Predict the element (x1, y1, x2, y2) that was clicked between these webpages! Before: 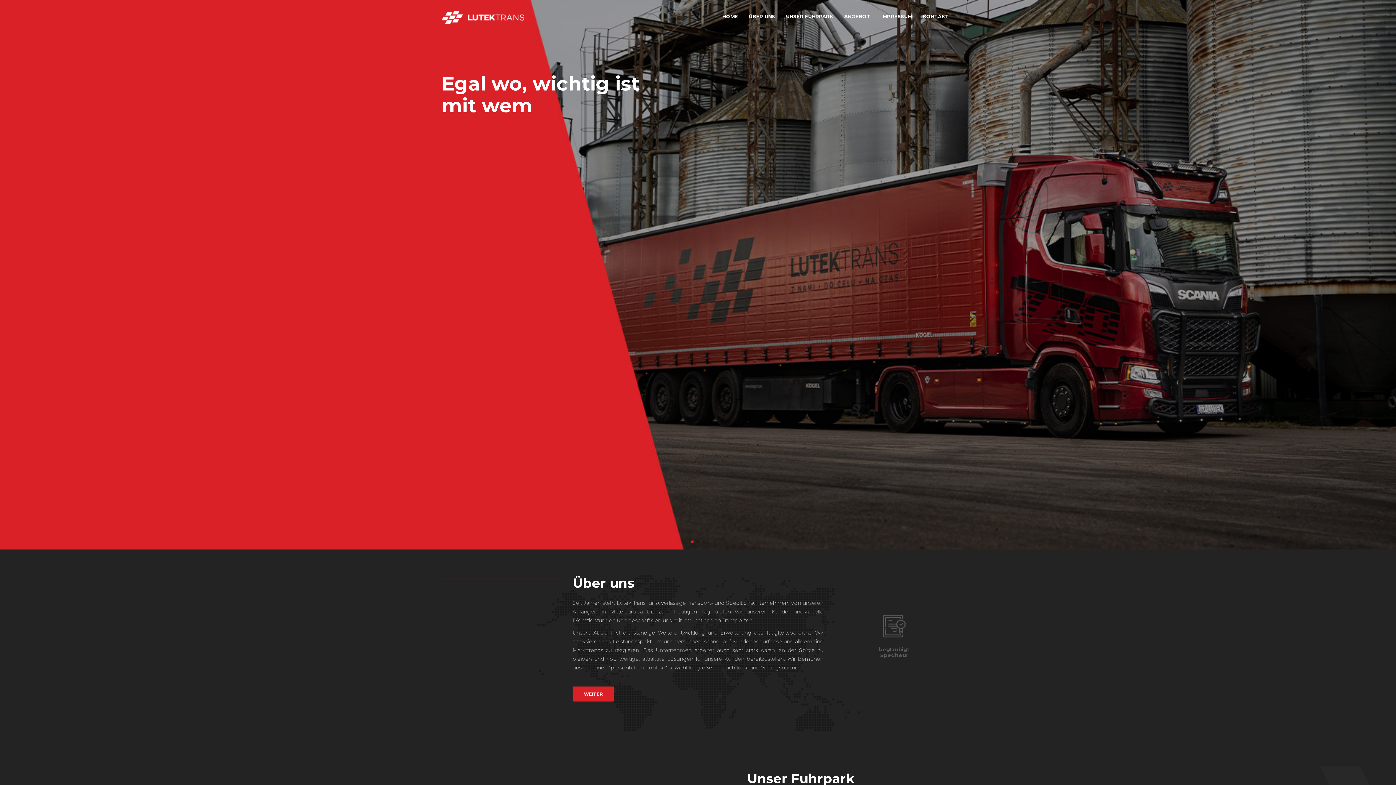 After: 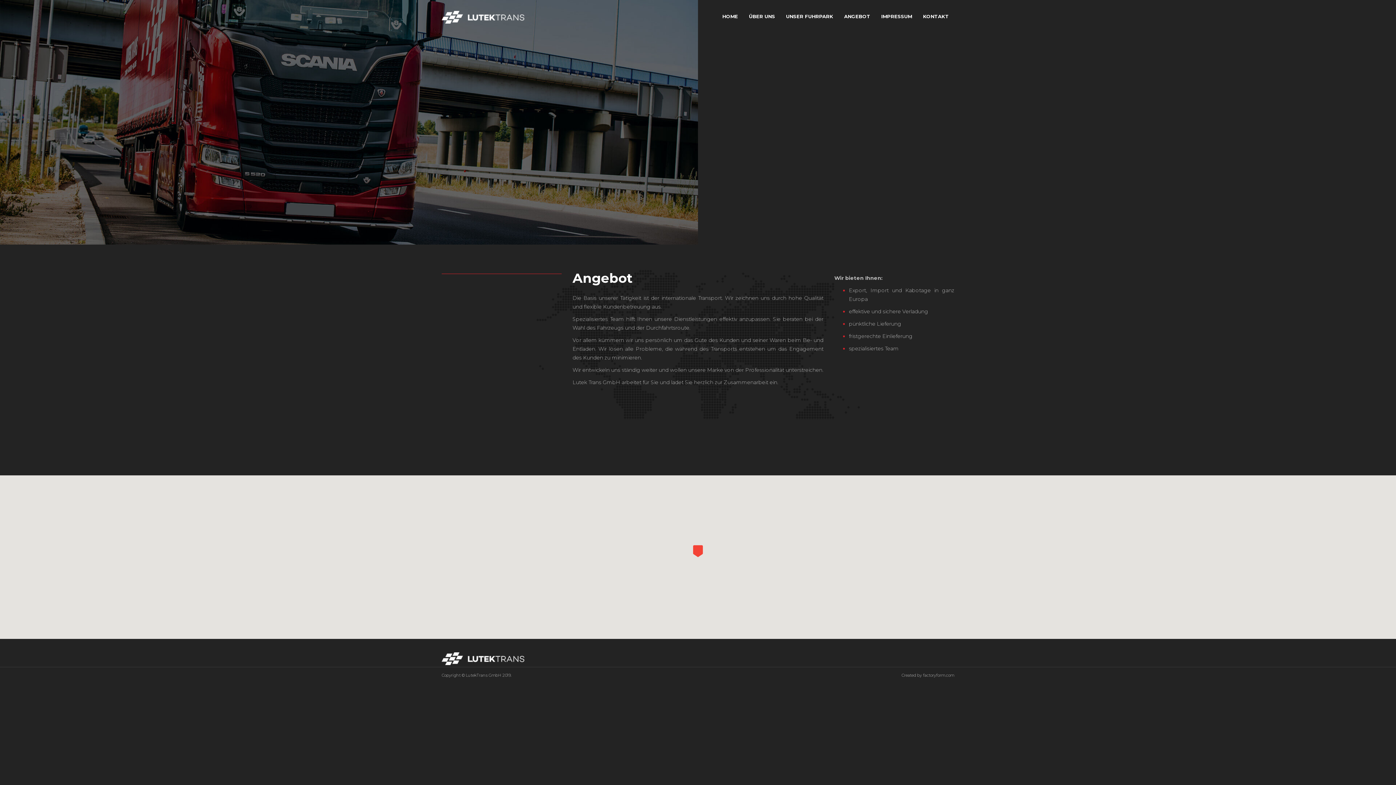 Action: bbox: (838, 3, 876, 29) label: ANGEBOT